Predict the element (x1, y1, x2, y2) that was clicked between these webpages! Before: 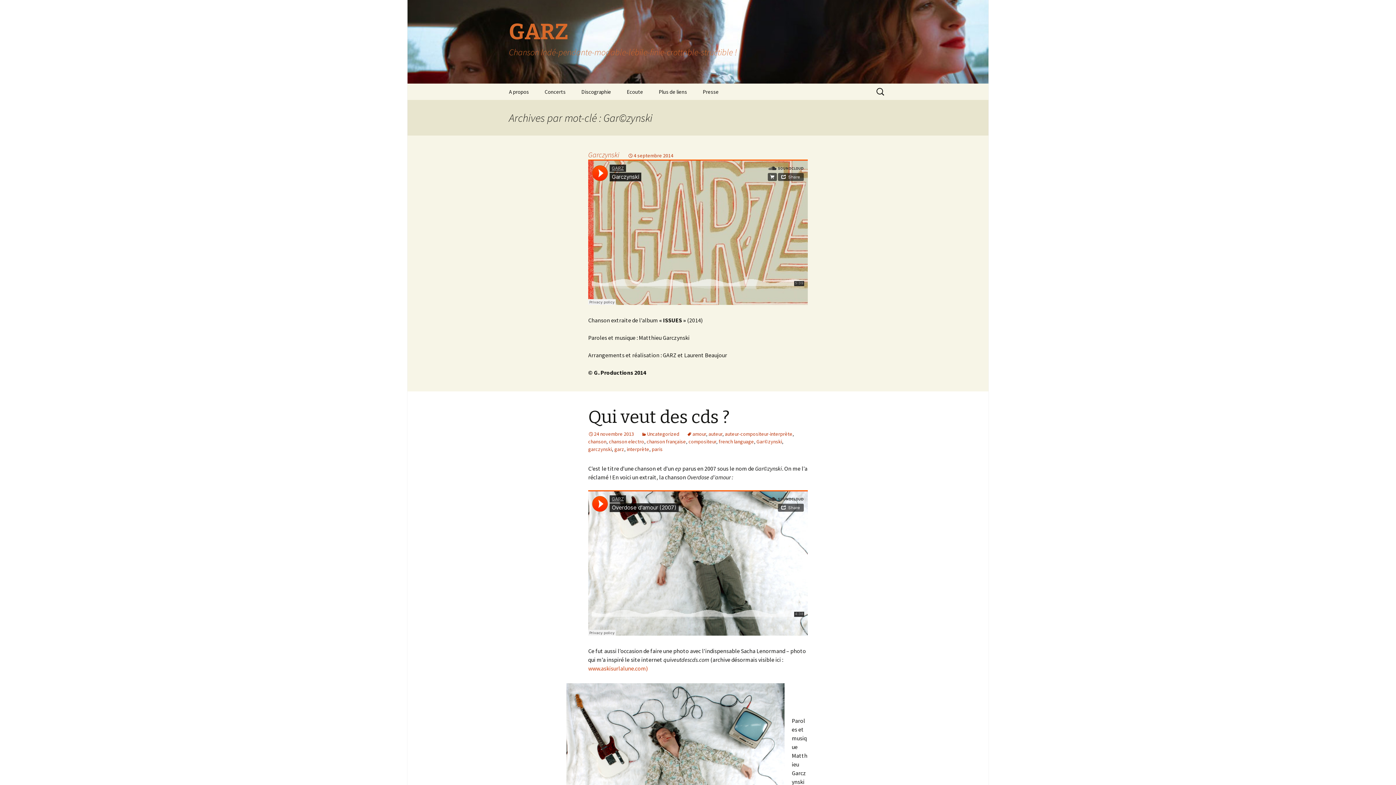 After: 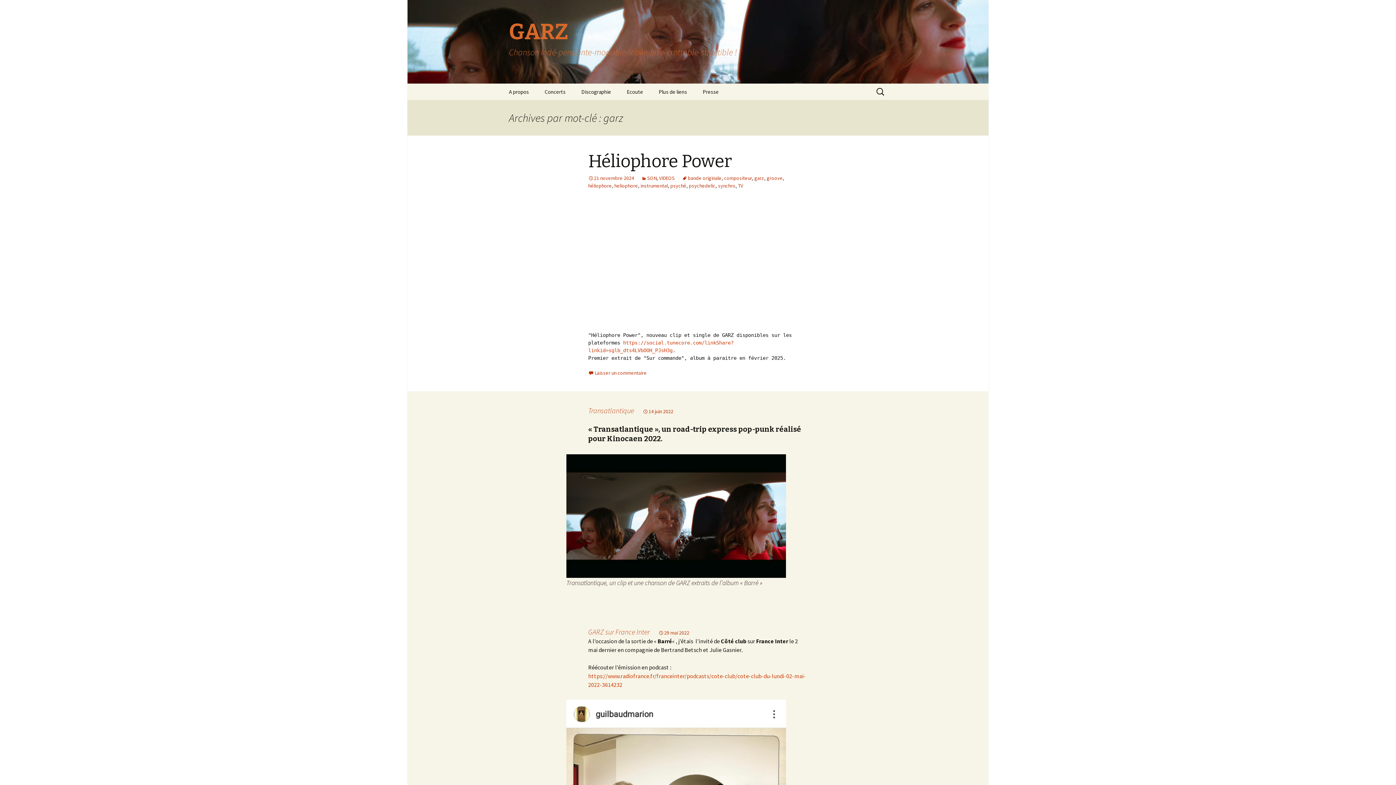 Action: bbox: (614, 446, 624, 452) label: garz